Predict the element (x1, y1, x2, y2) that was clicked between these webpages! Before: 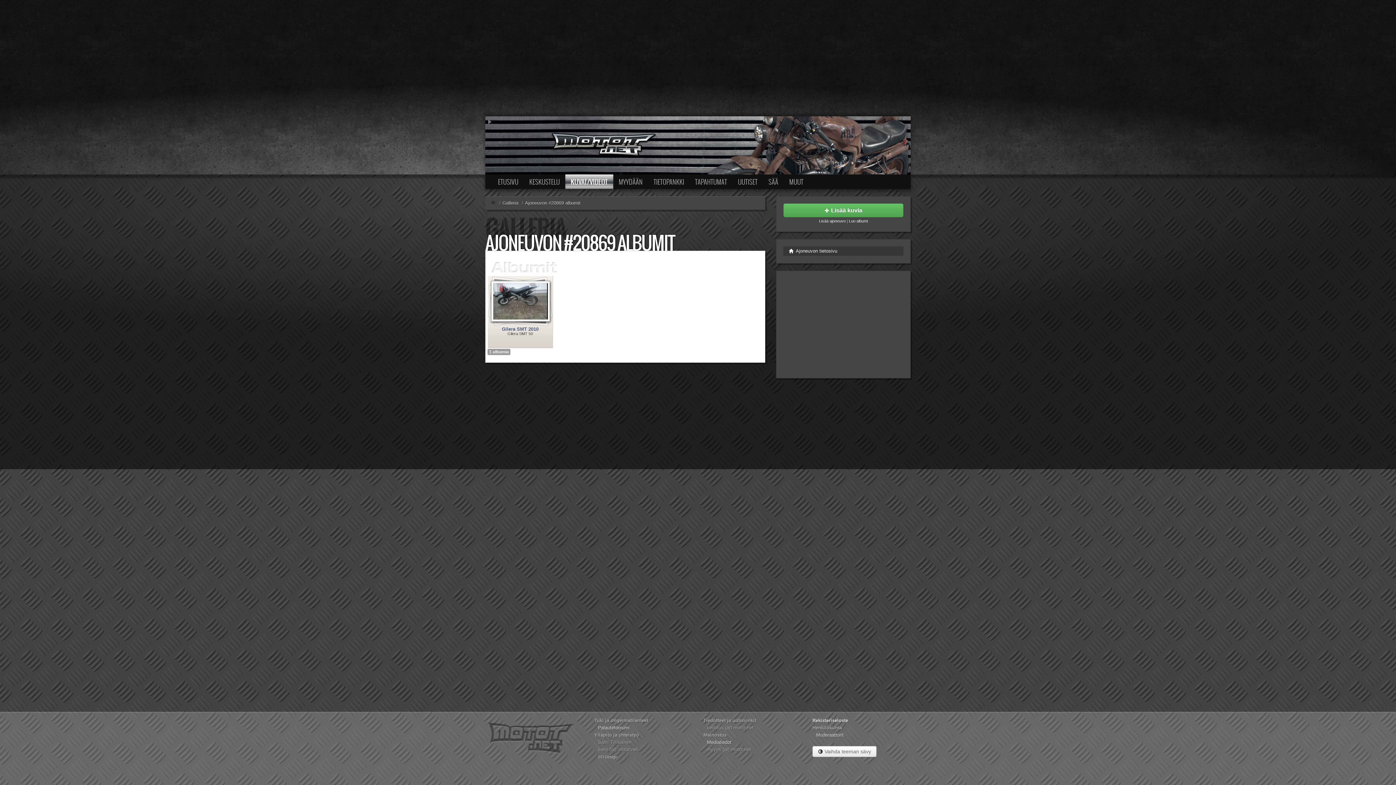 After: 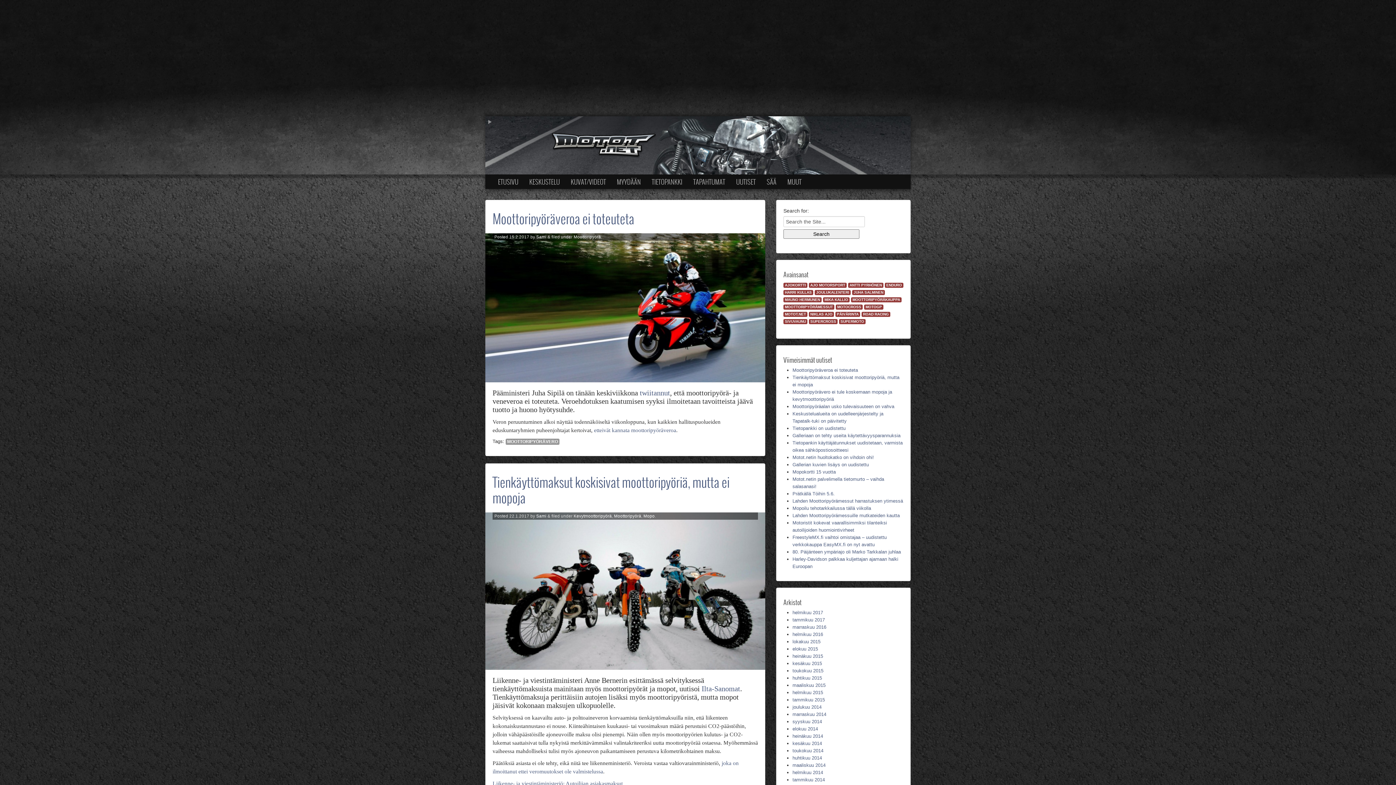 Action: bbox: (732, 174, 763, 189) label: UUTISET